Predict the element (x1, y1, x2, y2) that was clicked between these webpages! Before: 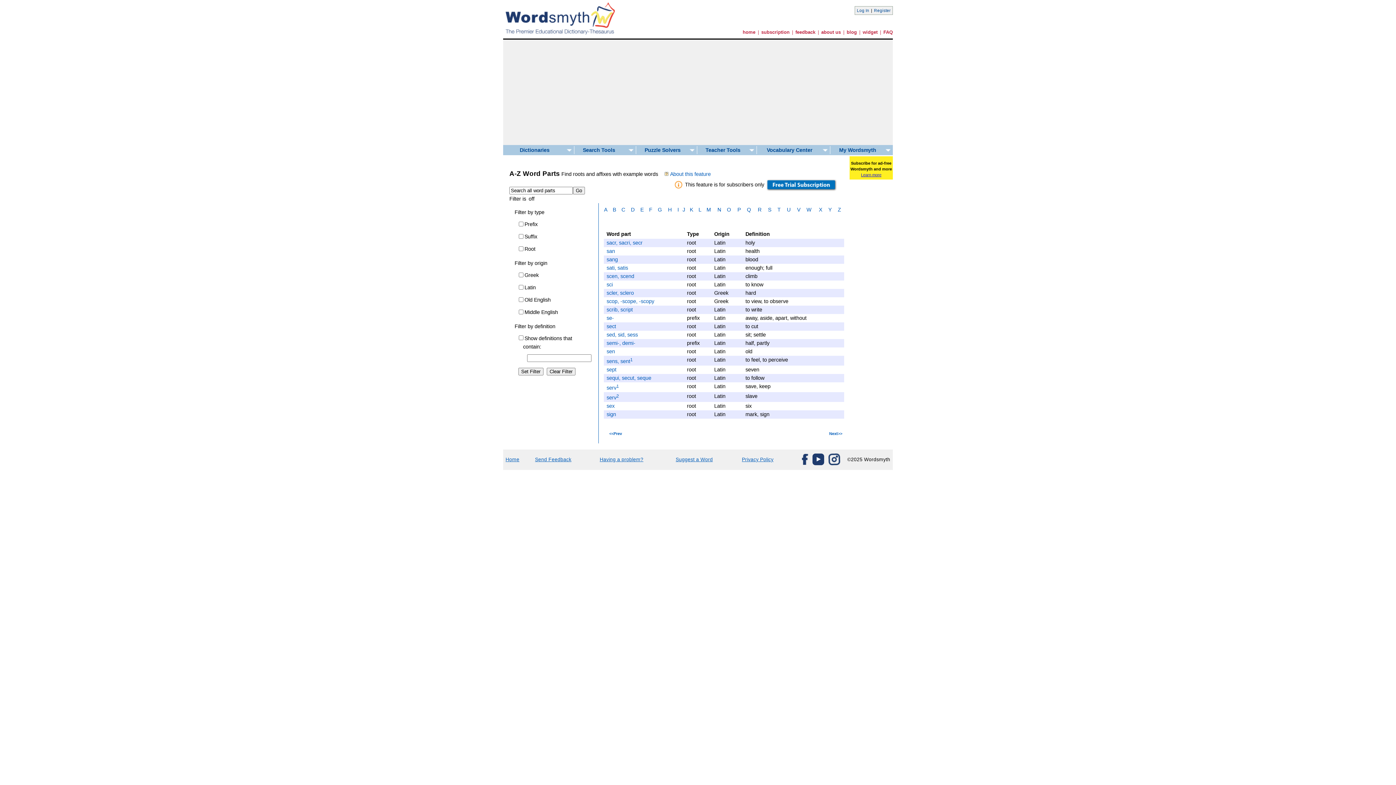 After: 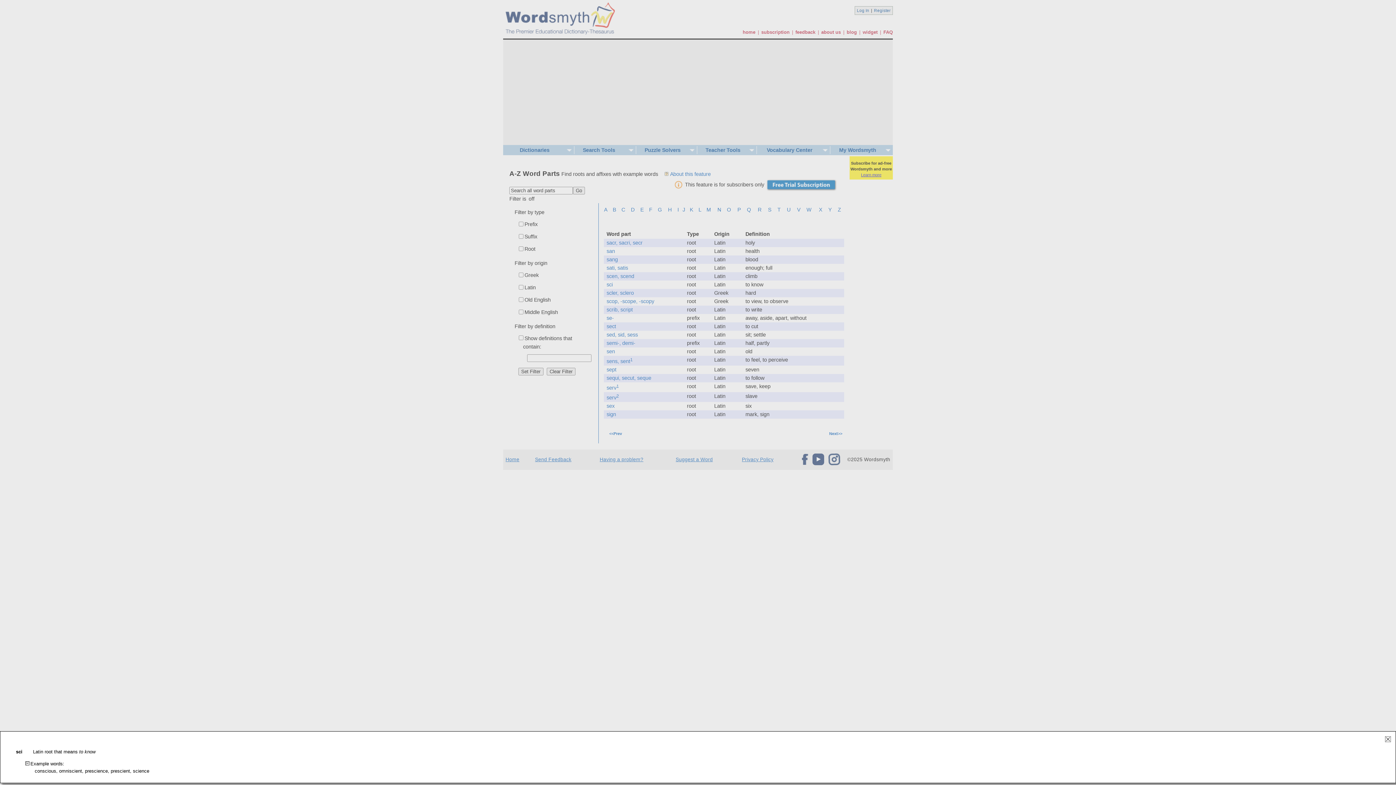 Action: bbox: (606, 281, 612, 287) label: sci